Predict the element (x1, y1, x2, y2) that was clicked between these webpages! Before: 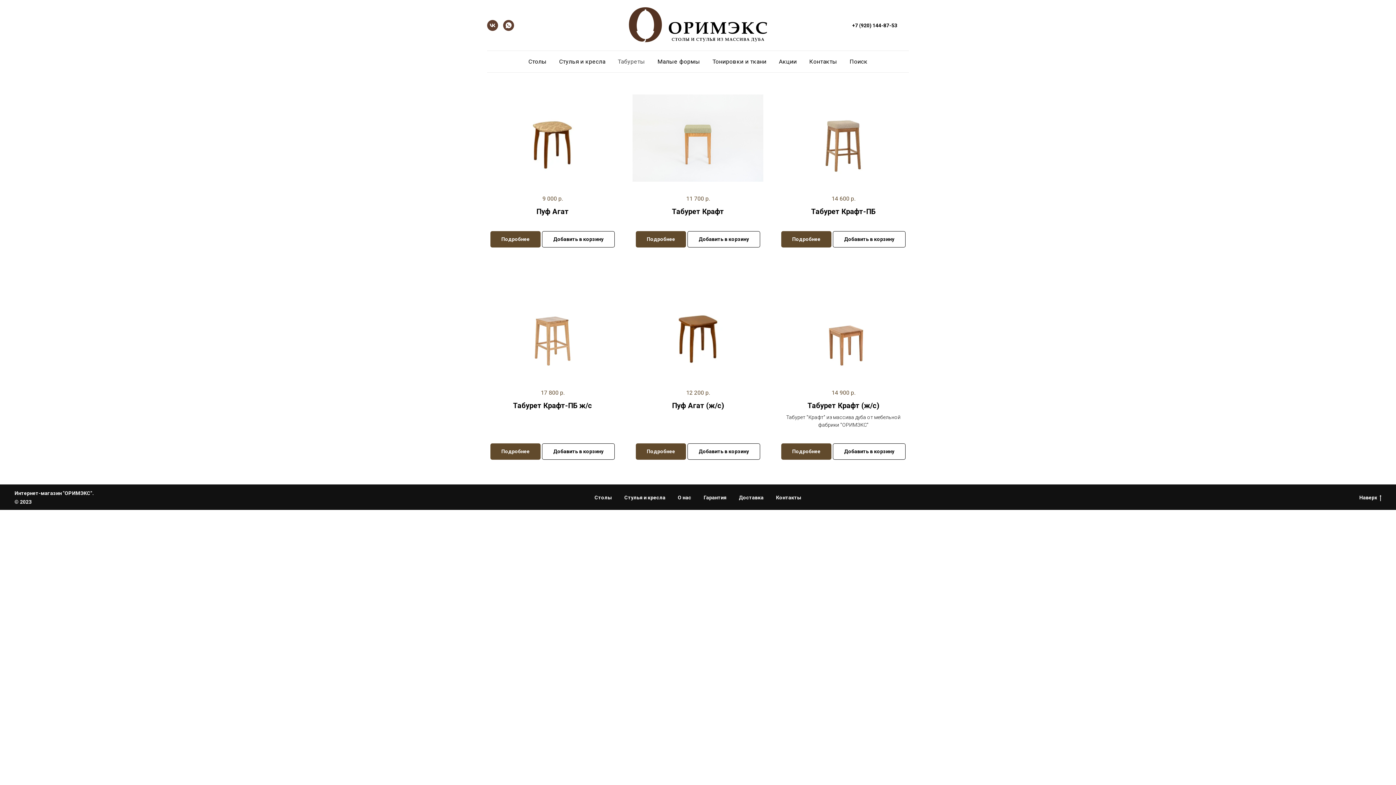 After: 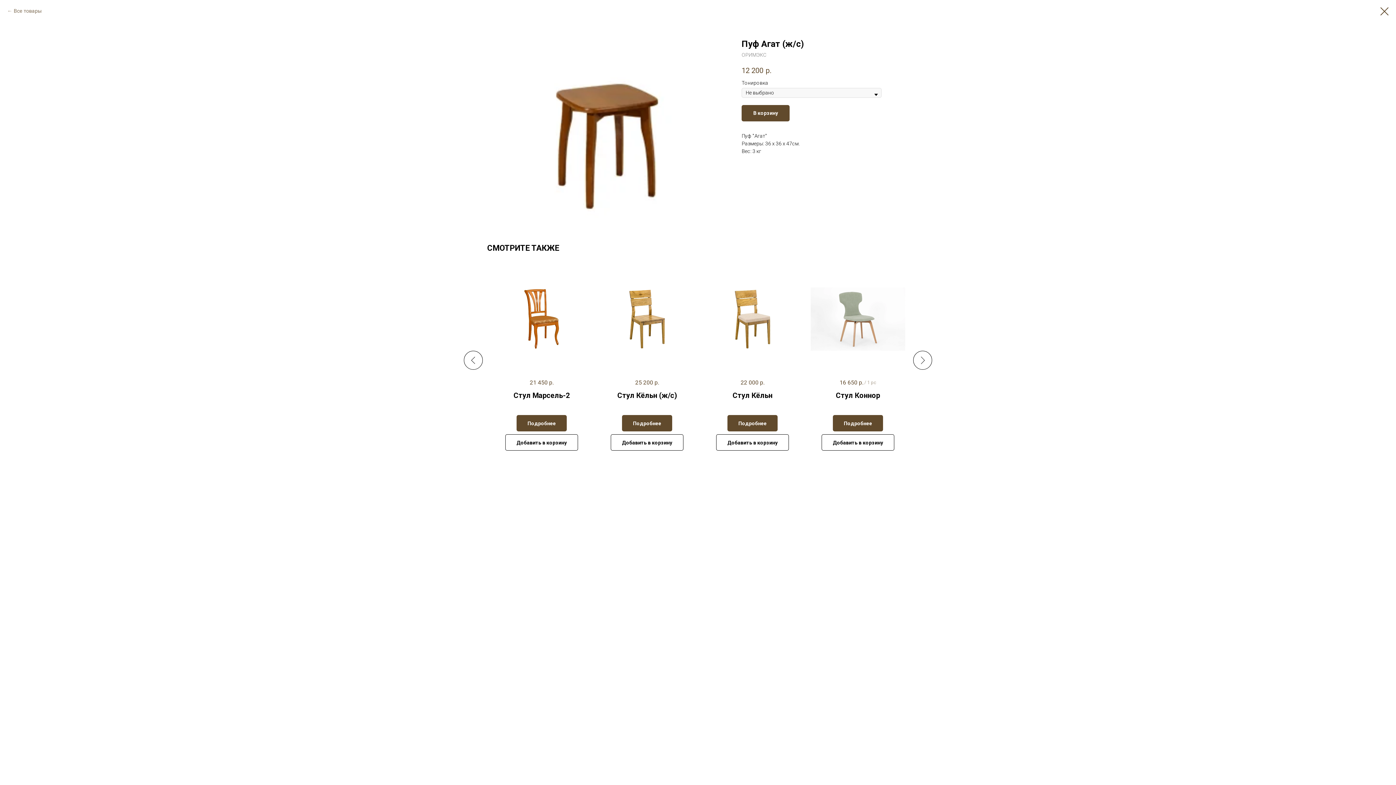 Action: label: Подробнее bbox: (635, 443, 686, 459)